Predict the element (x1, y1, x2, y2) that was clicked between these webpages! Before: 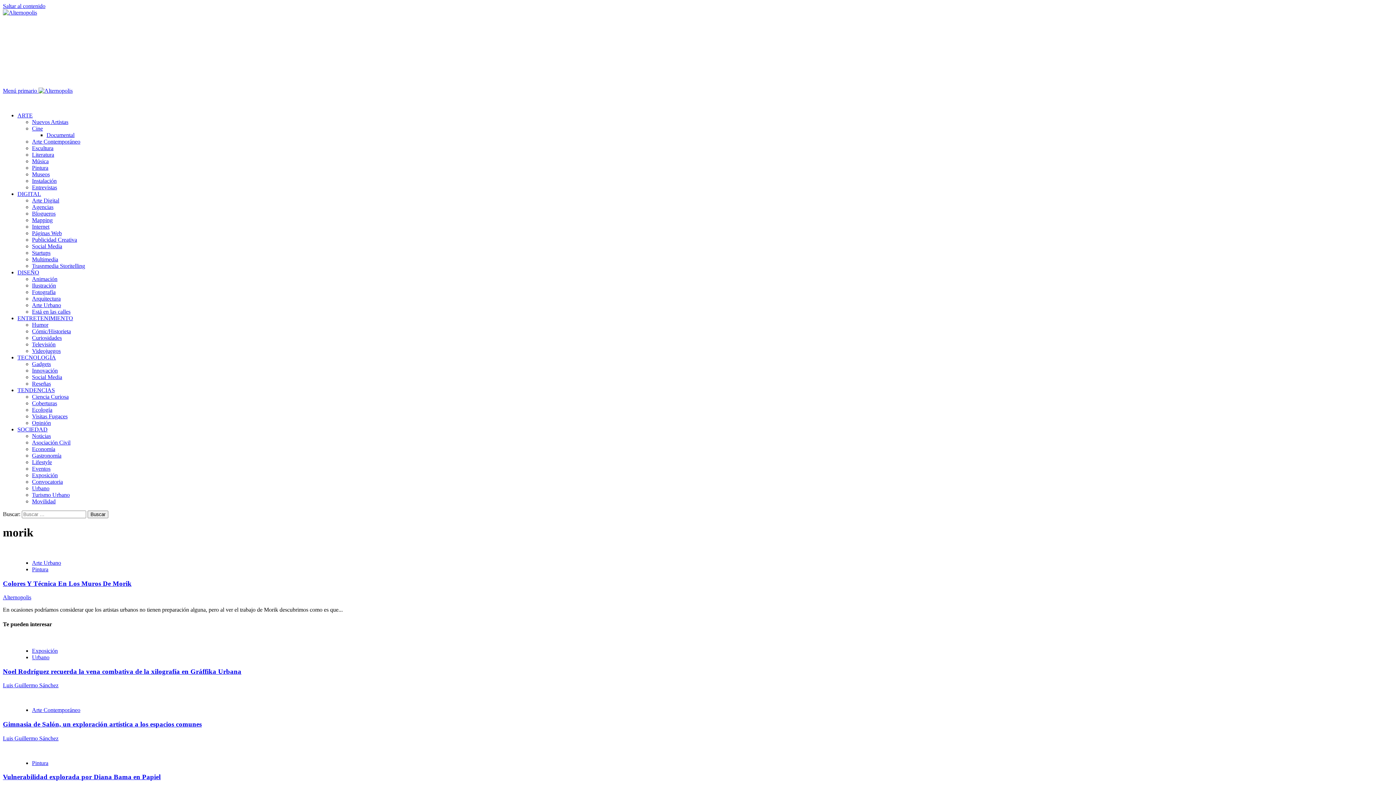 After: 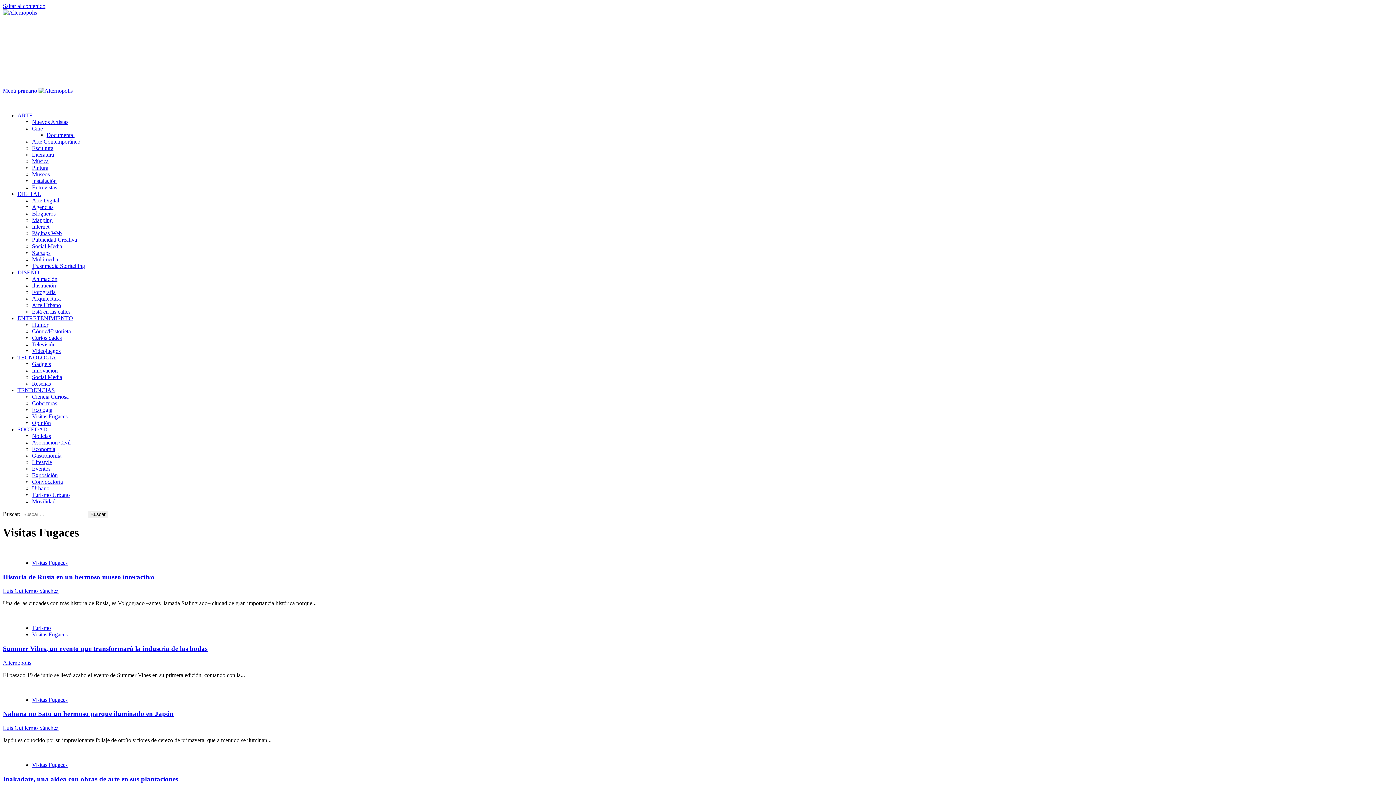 Action: label: Visitas Fugaces bbox: (32, 413, 67, 419)